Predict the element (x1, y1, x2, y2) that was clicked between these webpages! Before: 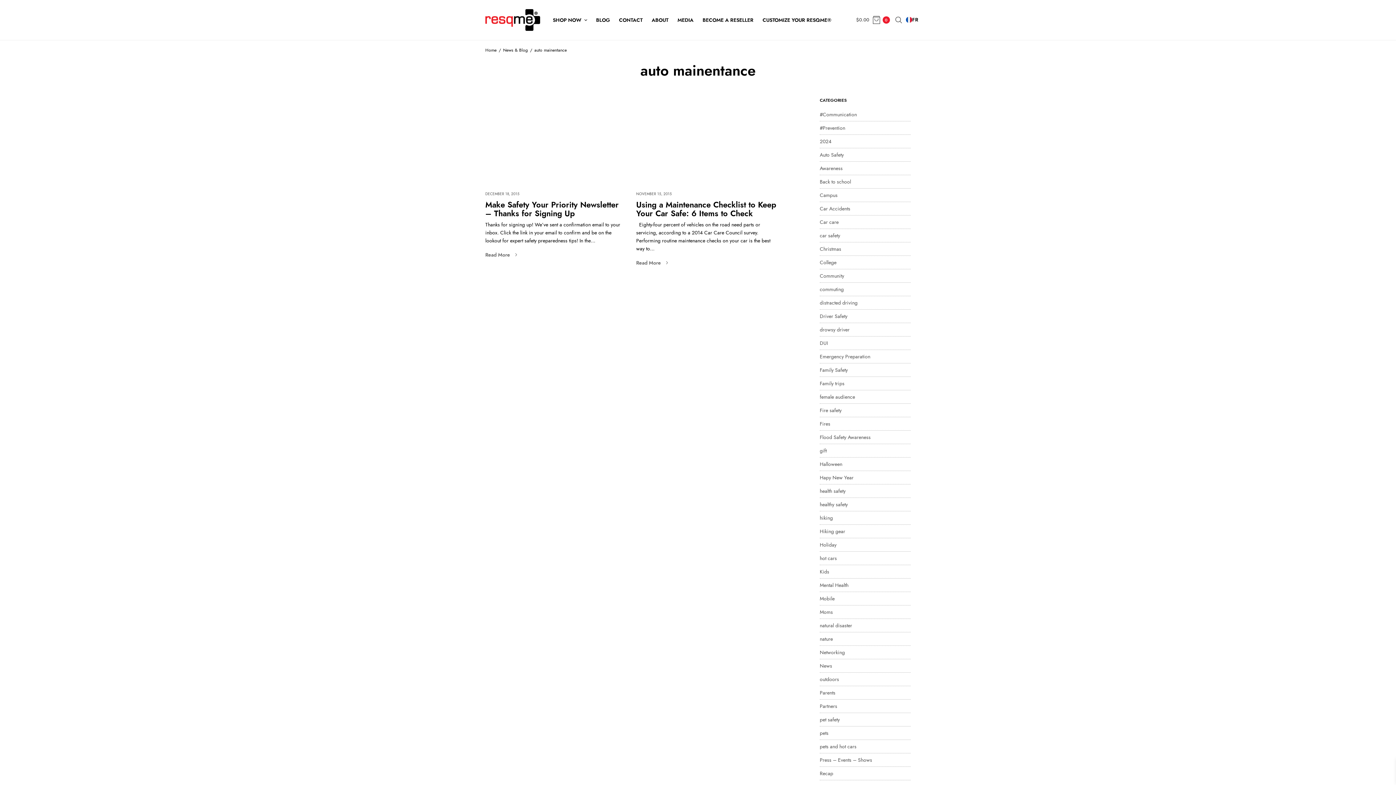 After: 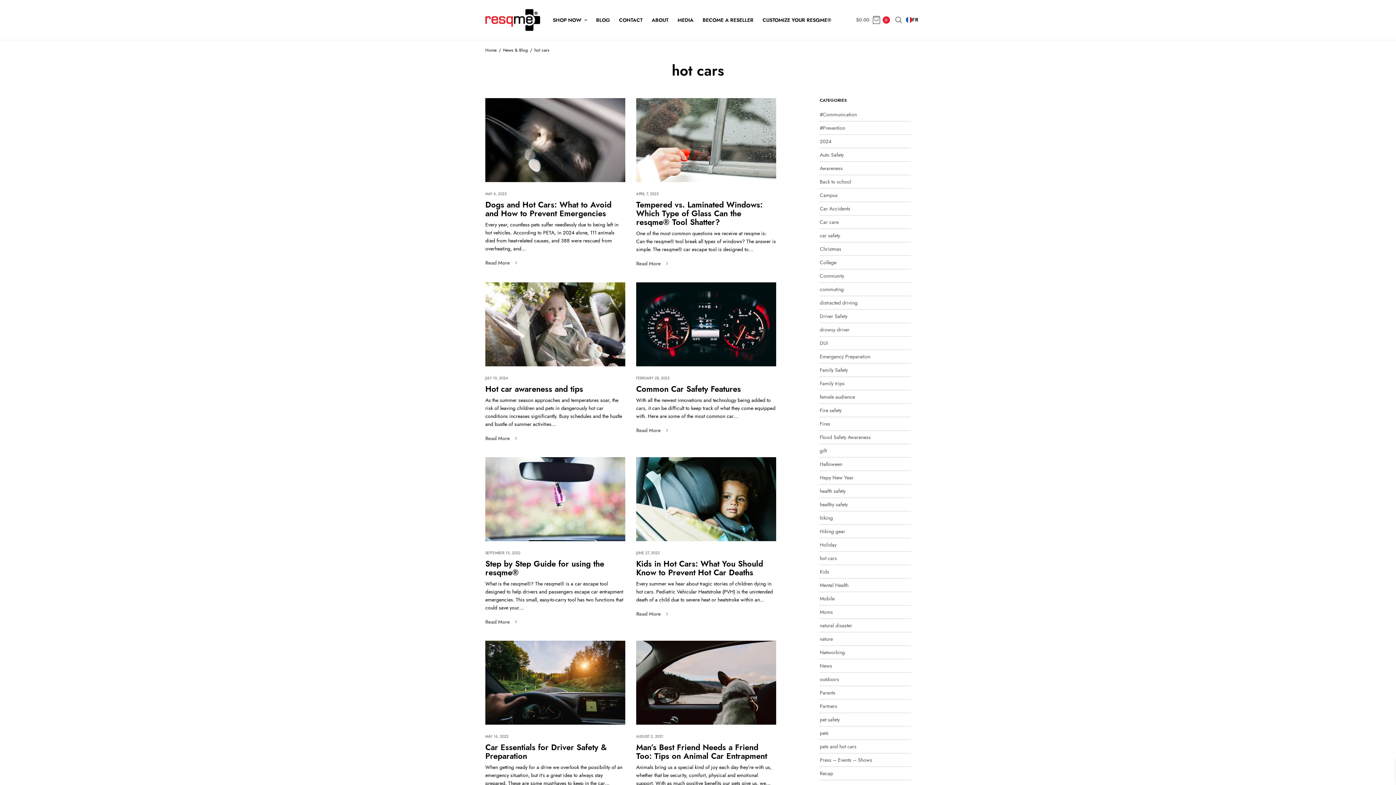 Action: bbox: (820, 554, 837, 562) label: hot cars